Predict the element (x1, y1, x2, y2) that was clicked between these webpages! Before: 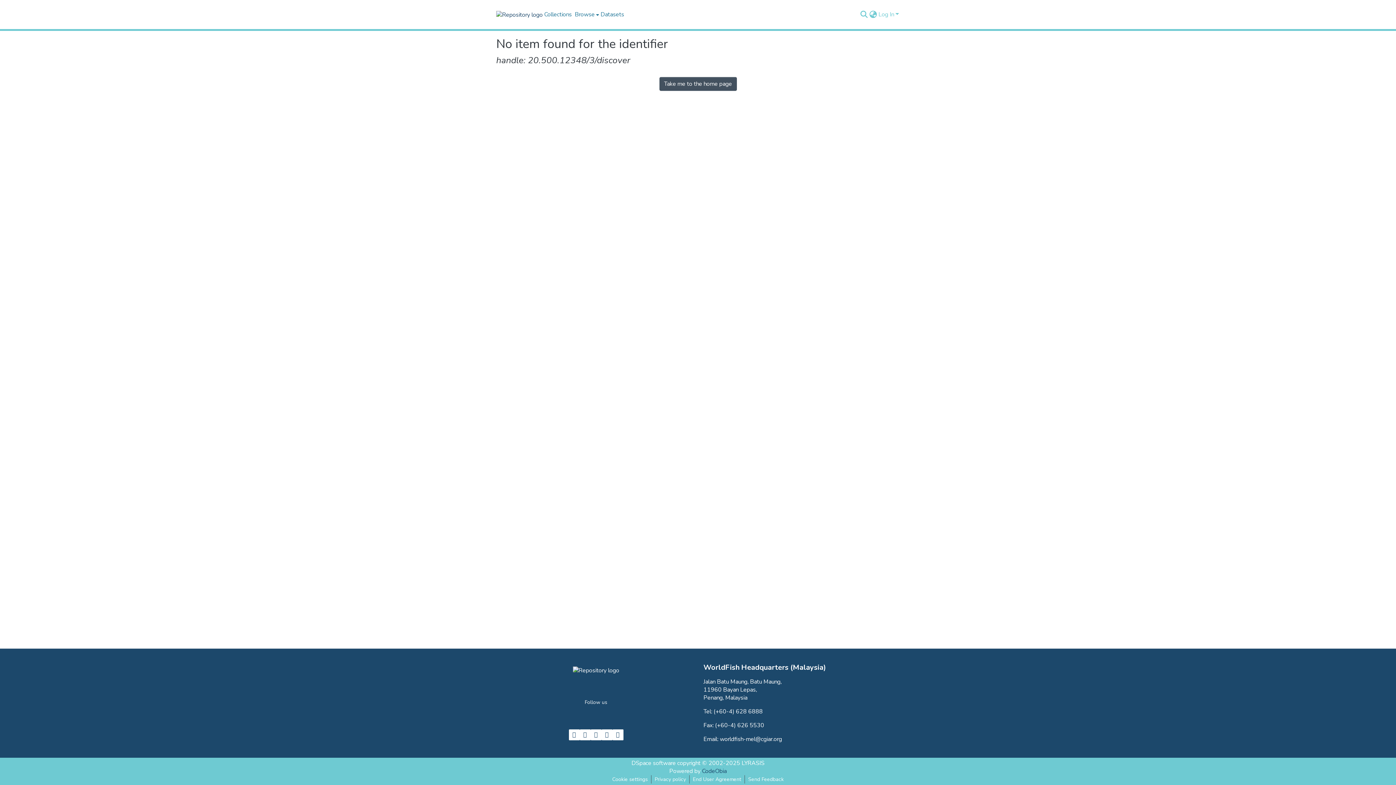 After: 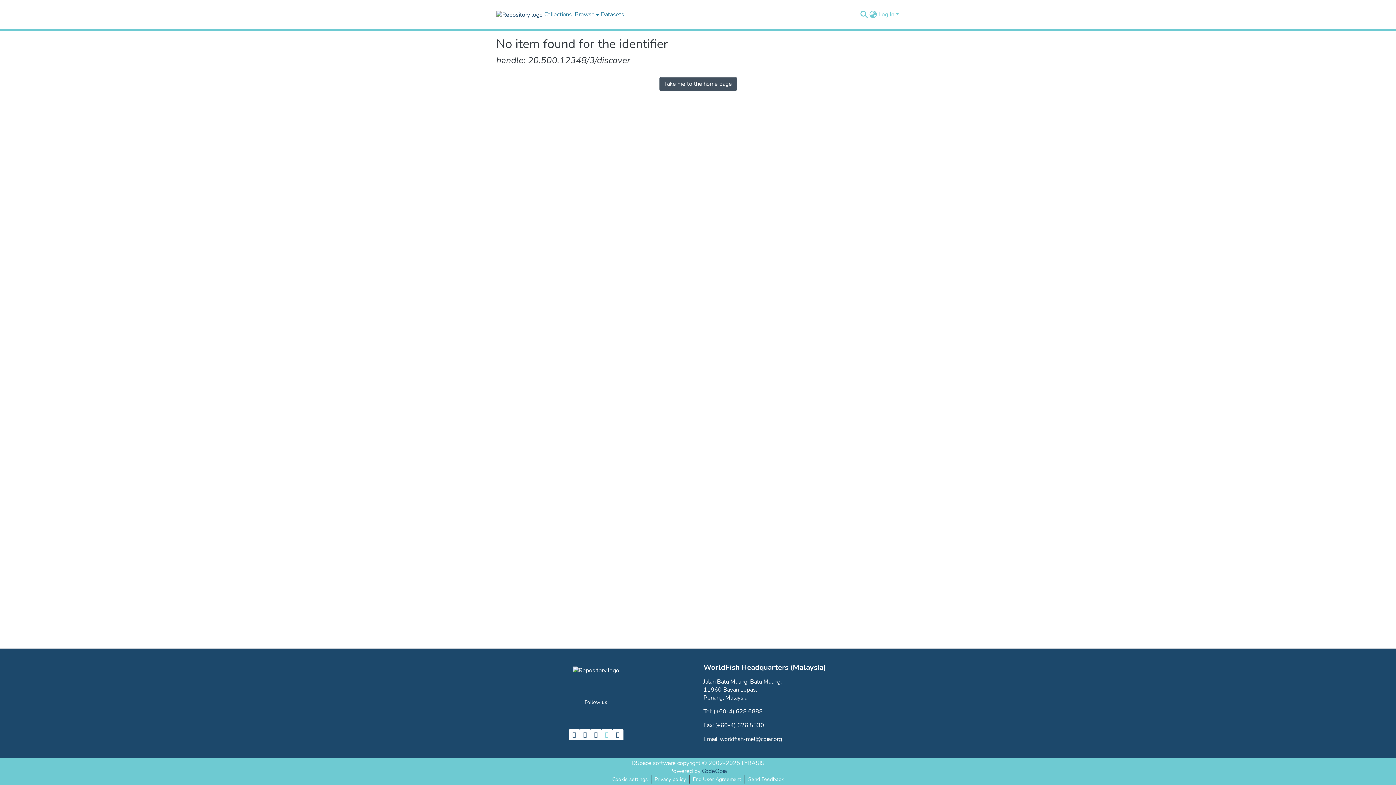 Action: bbox: (601, 729, 612, 740)